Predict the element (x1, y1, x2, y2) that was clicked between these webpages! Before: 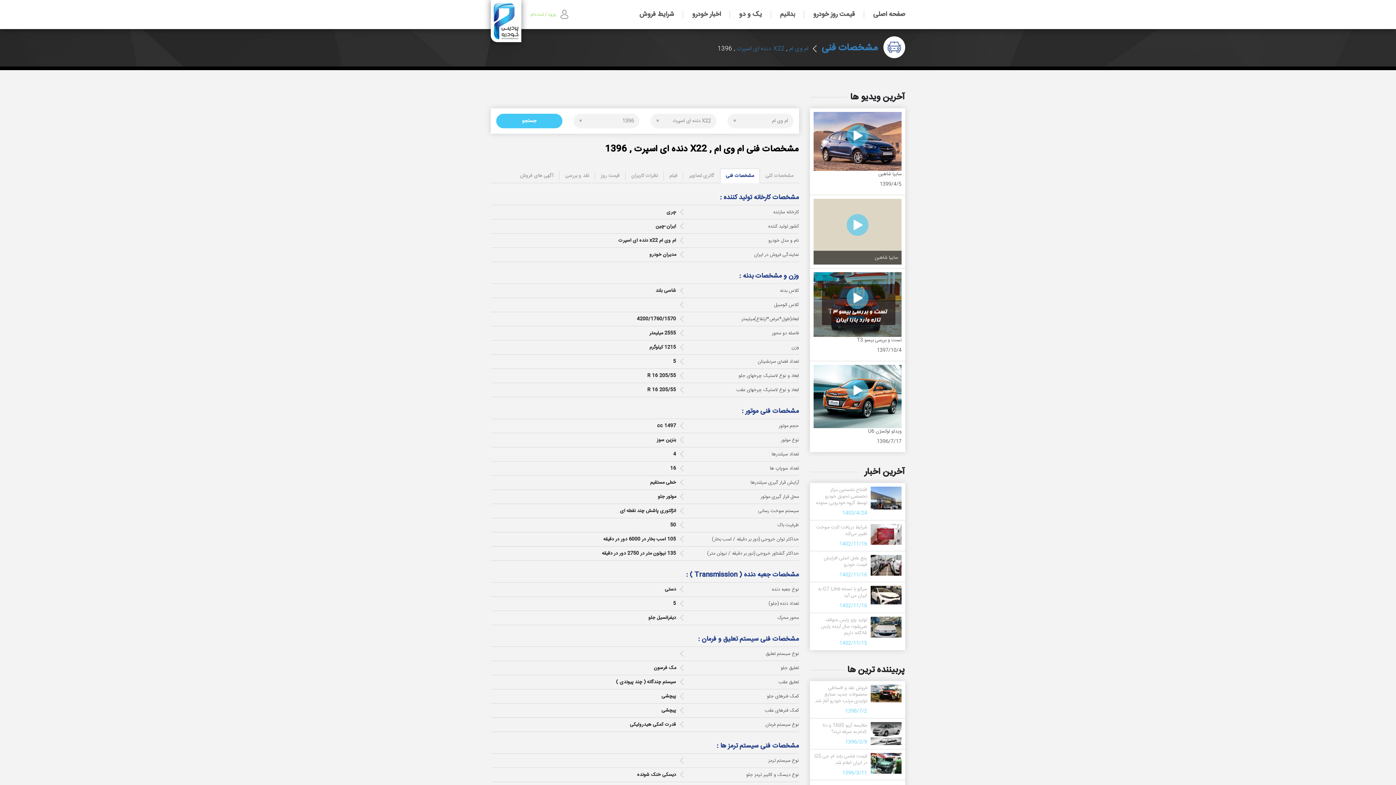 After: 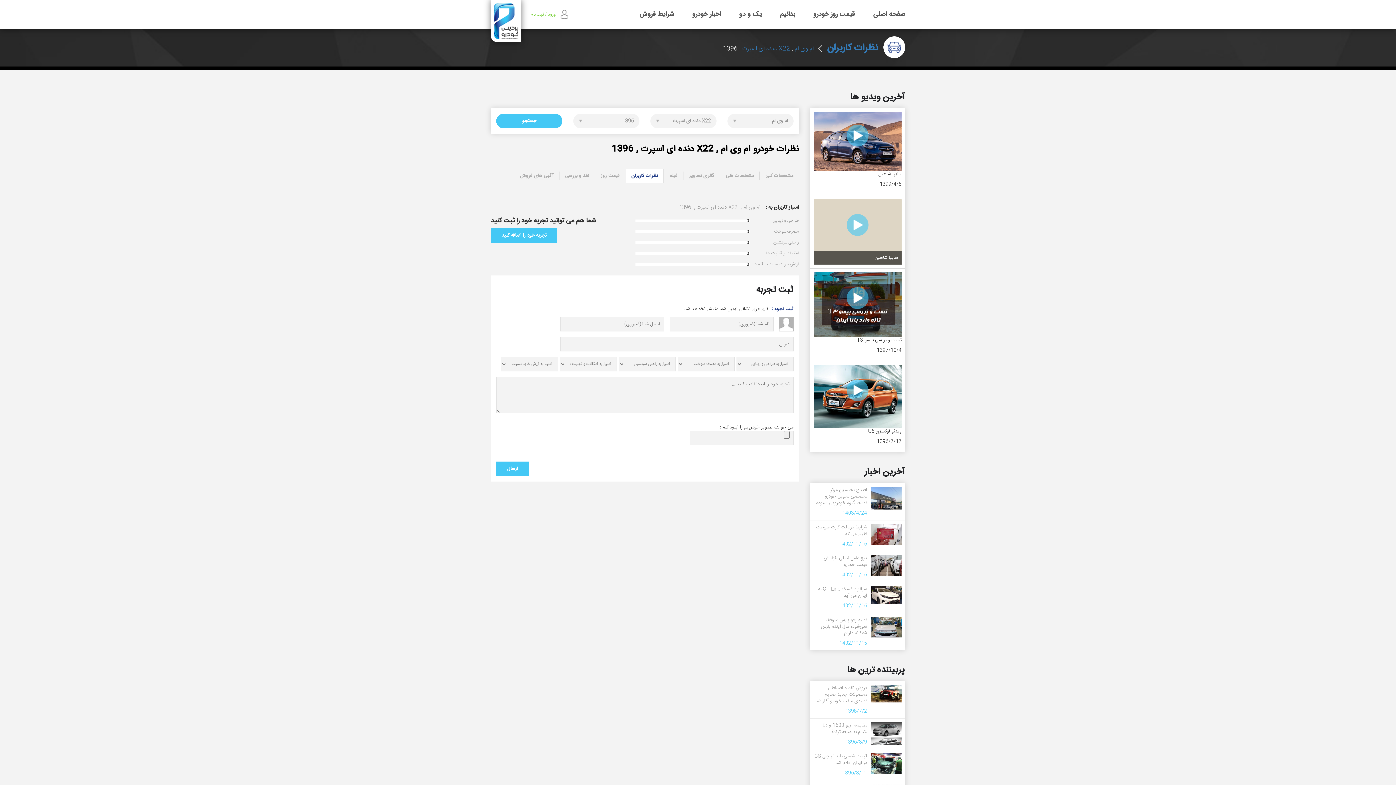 Action: bbox: (625, 168, 663, 183) label: نظرات کاربران